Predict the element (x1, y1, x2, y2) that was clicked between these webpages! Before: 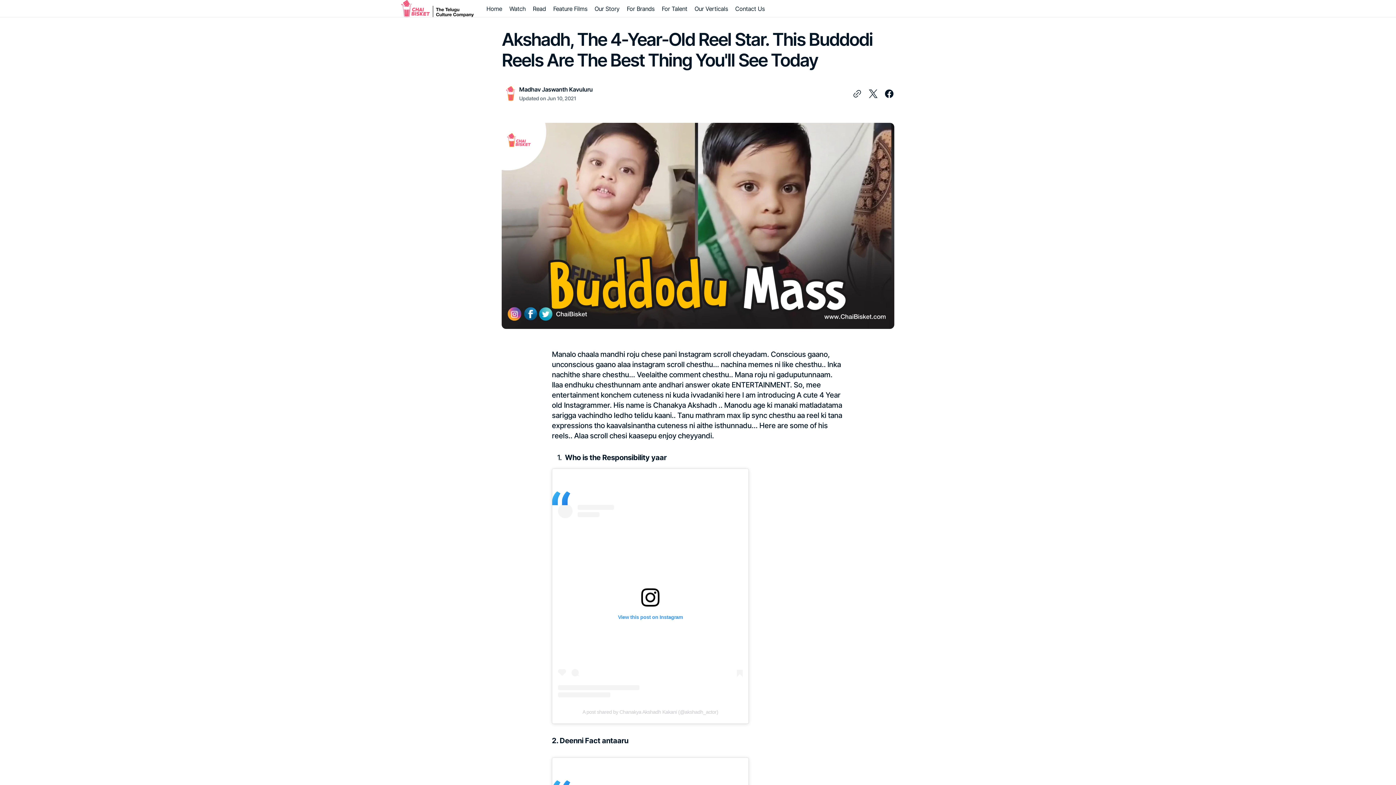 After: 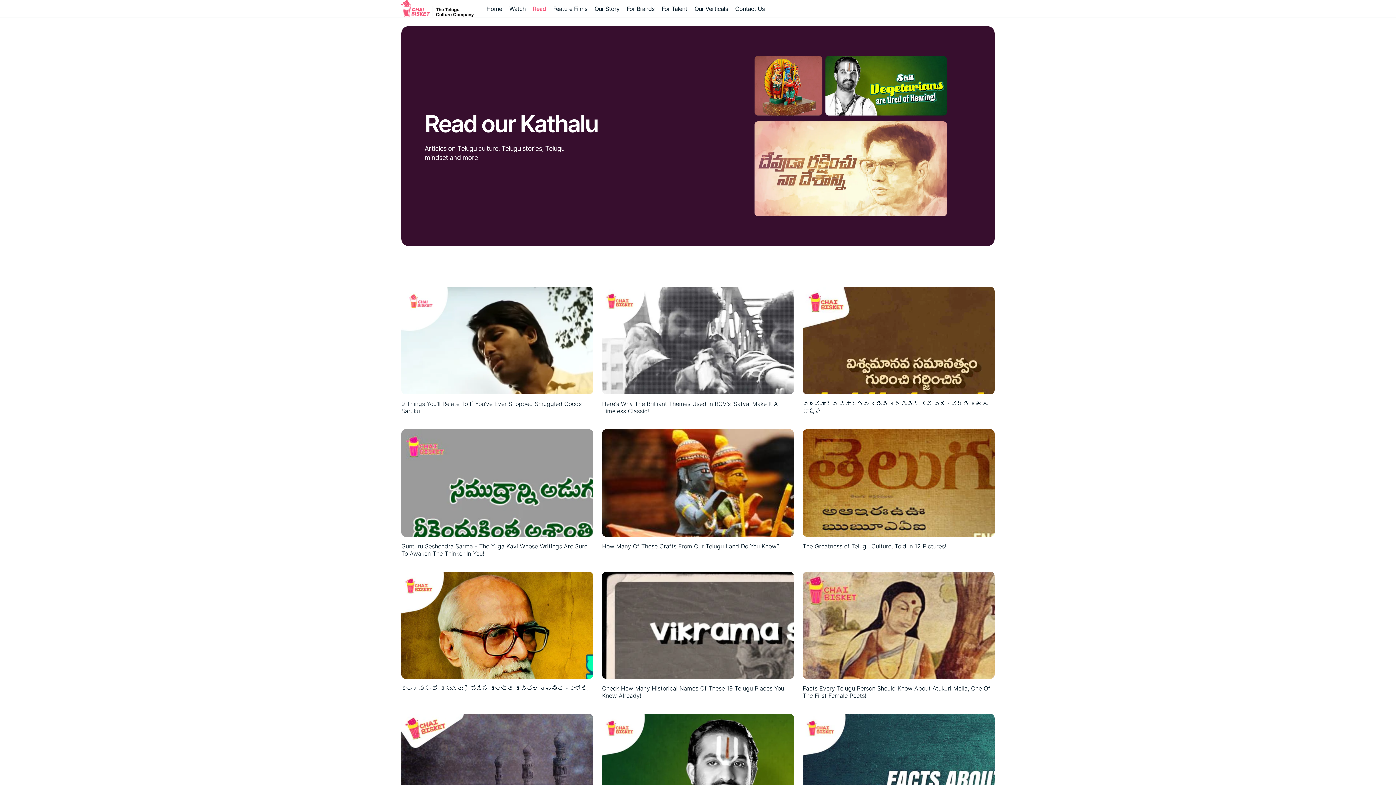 Action: label: Read bbox: (529, 0, 549, 16)